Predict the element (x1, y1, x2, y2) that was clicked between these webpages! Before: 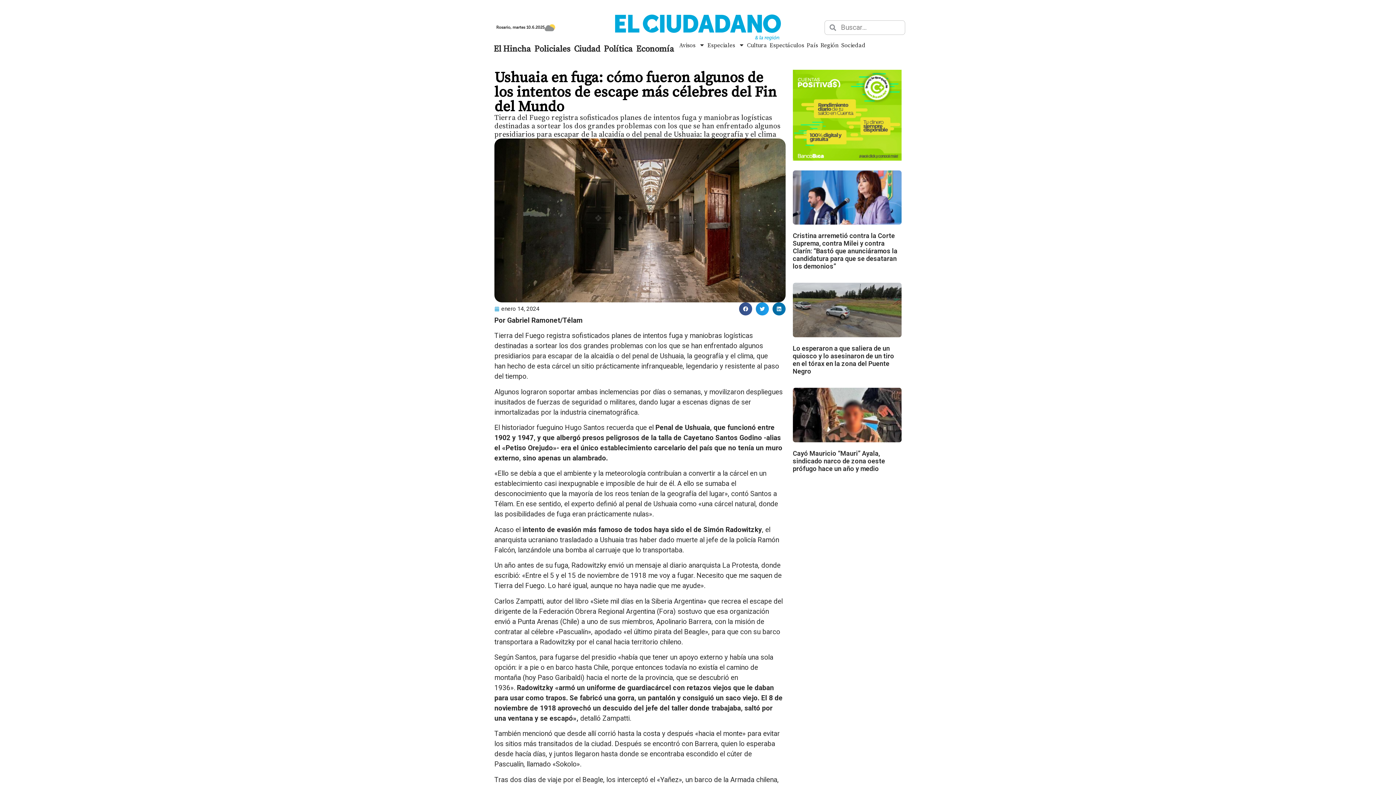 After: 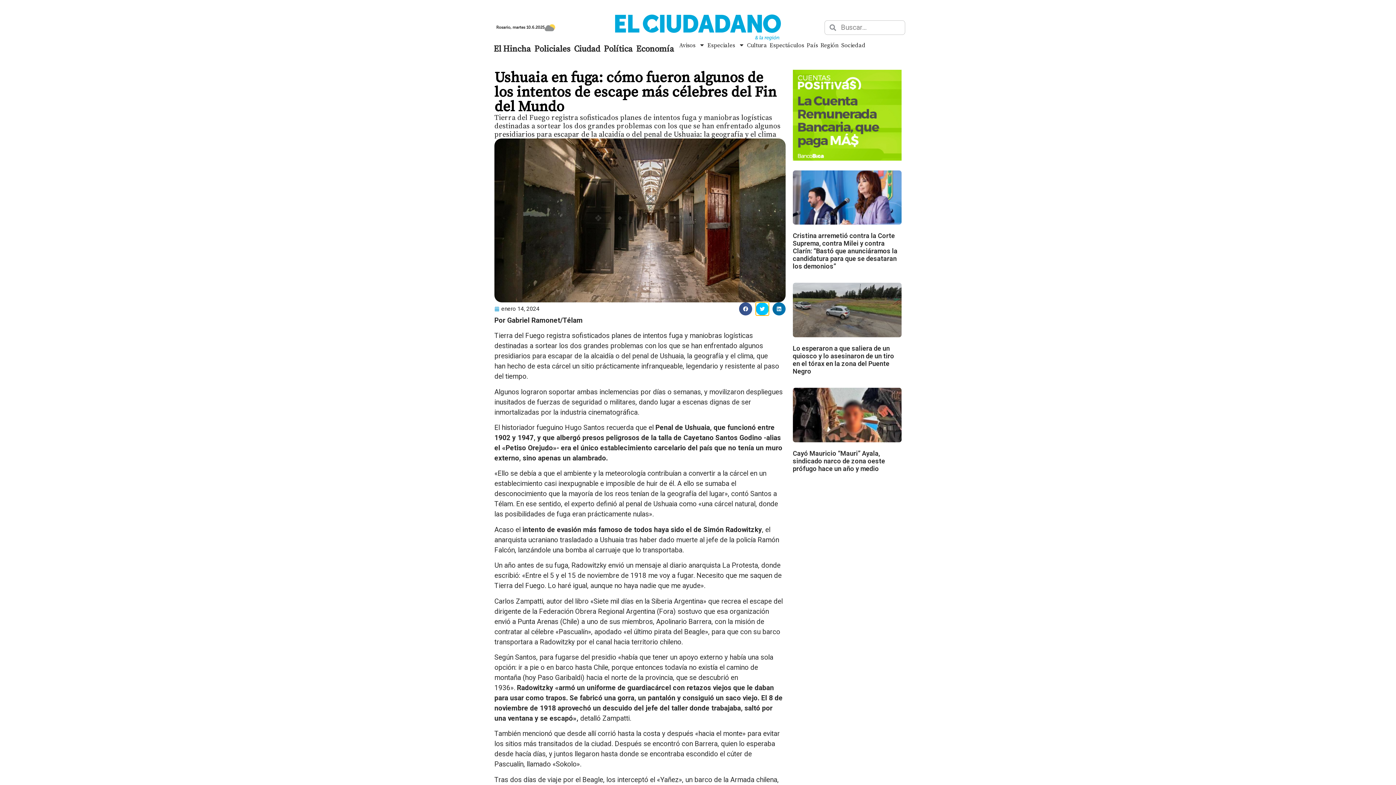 Action: label: Share on twitter bbox: (755, 302, 769, 315)